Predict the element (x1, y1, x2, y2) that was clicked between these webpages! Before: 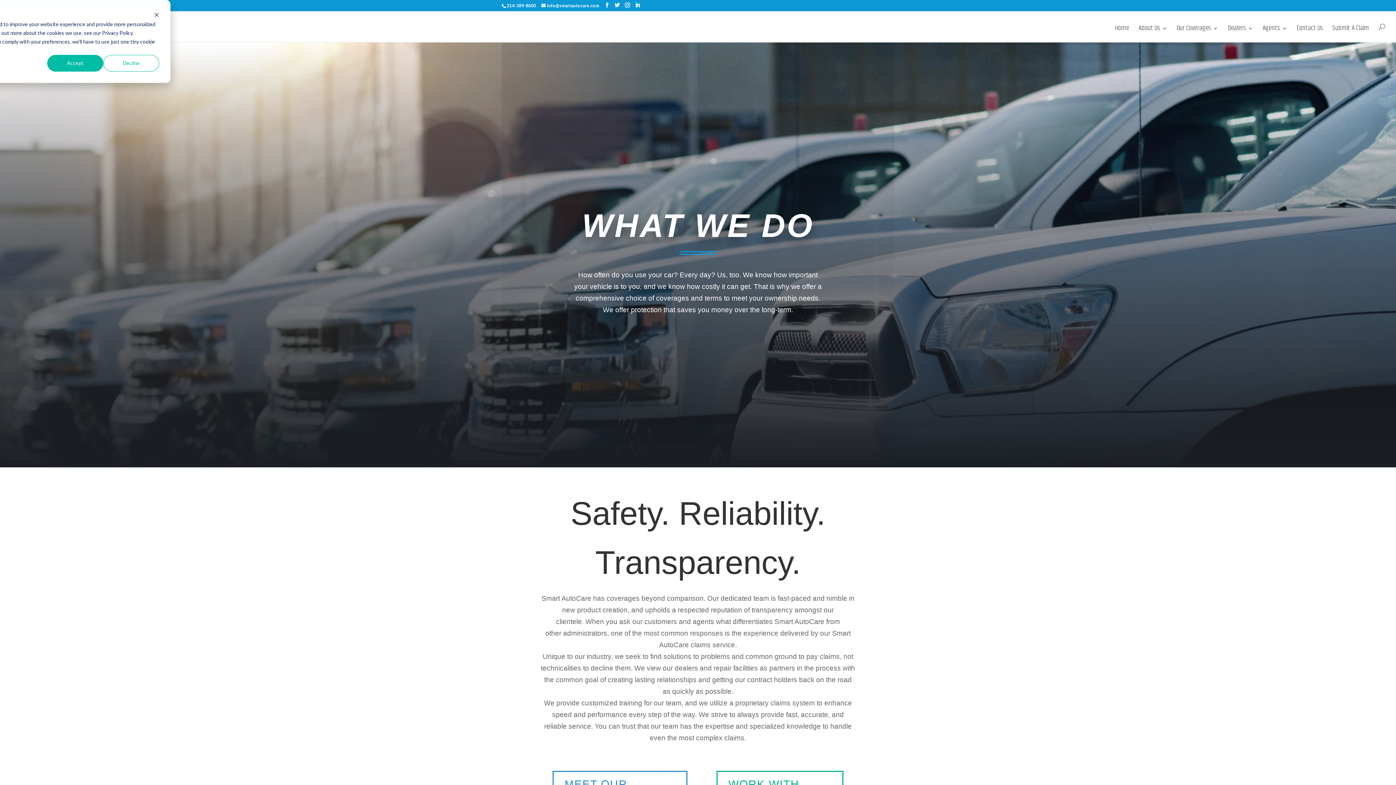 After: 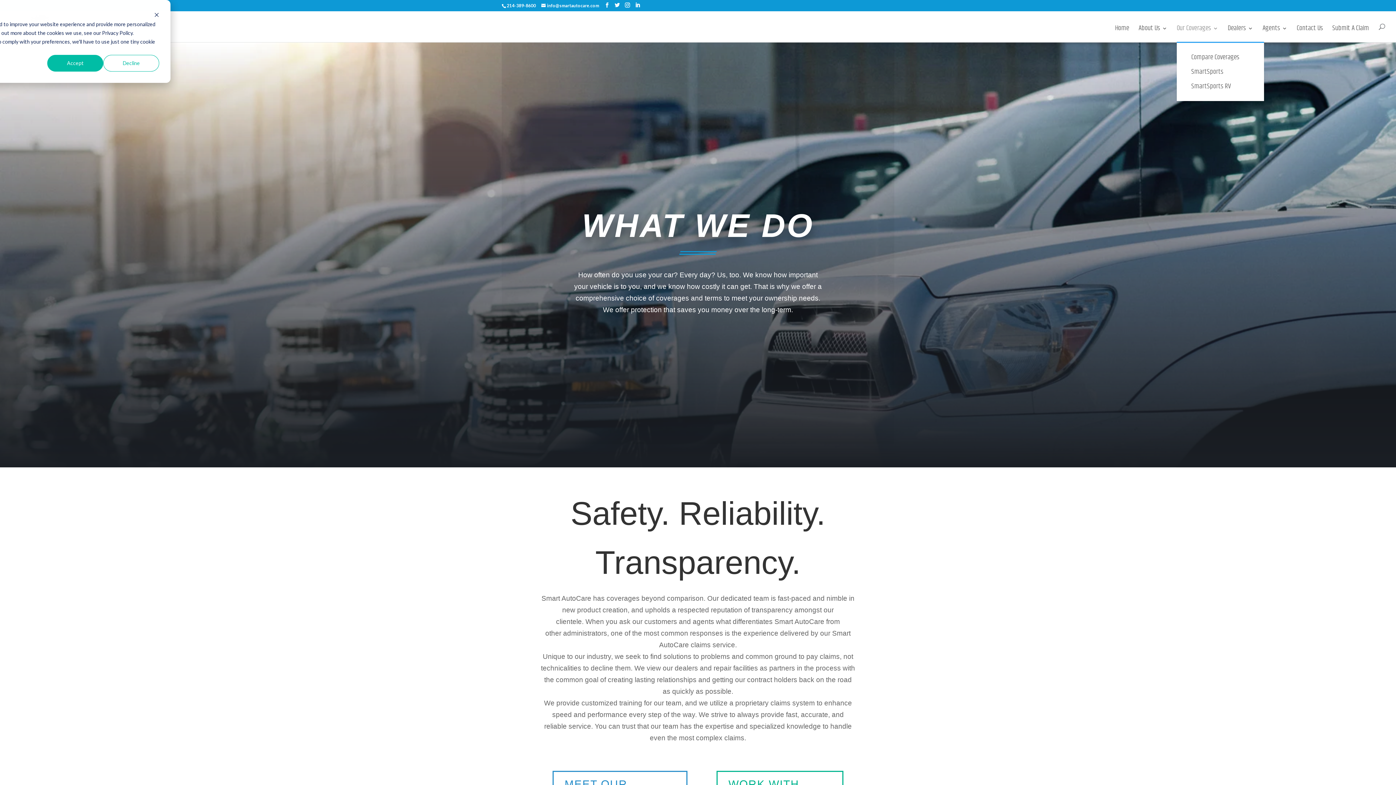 Action: bbox: (1177, 25, 1218, 41) label: Our Coverages